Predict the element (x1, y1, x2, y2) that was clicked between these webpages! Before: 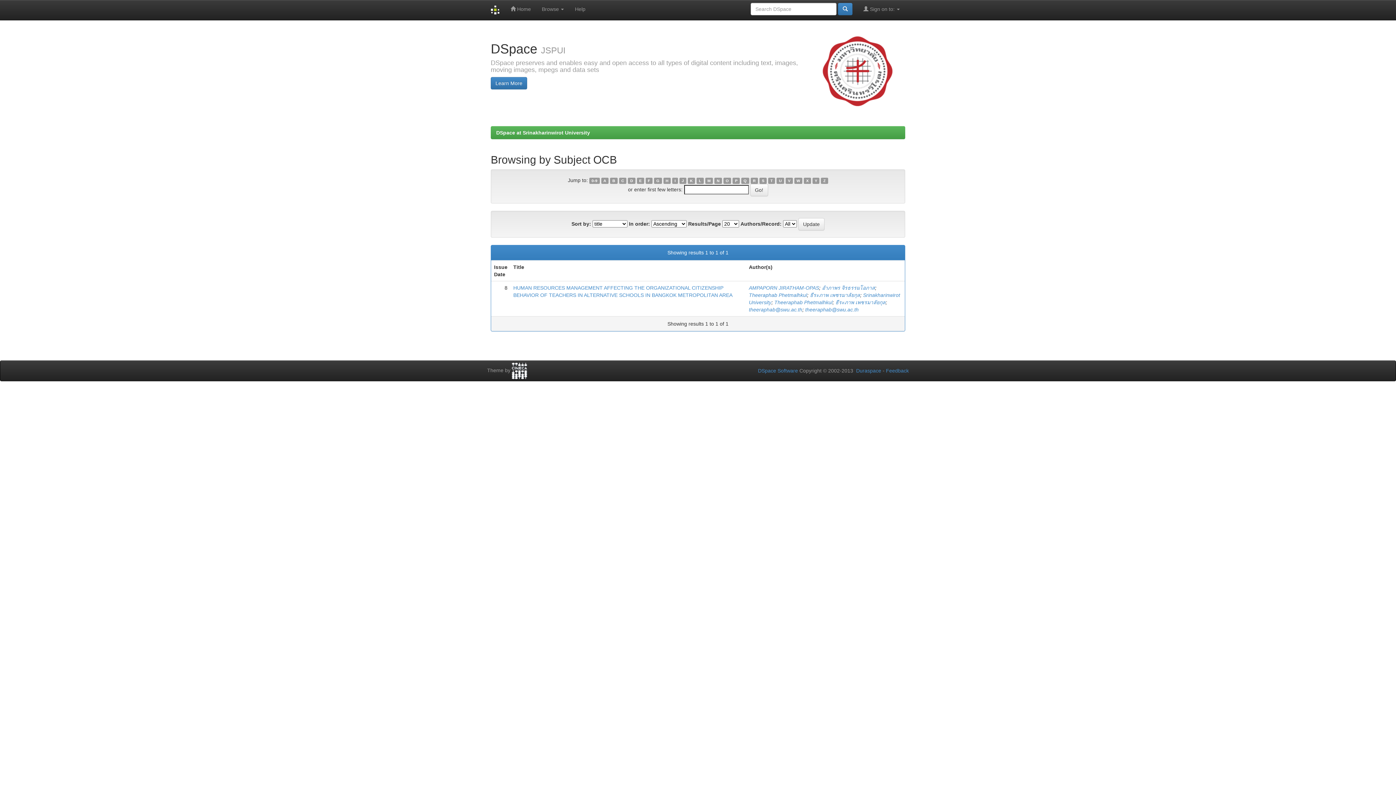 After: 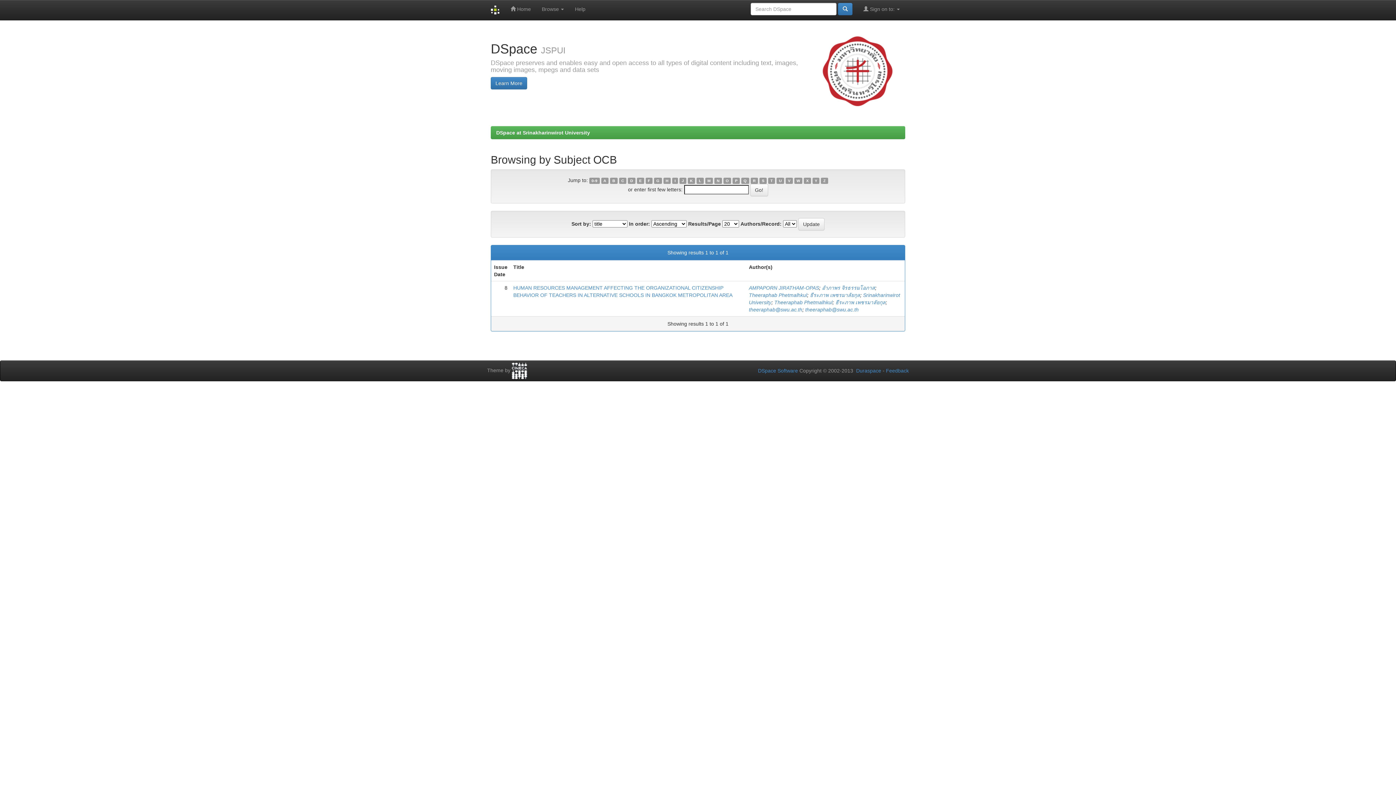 Action: label: 0-9 bbox: (589, 177, 599, 184)